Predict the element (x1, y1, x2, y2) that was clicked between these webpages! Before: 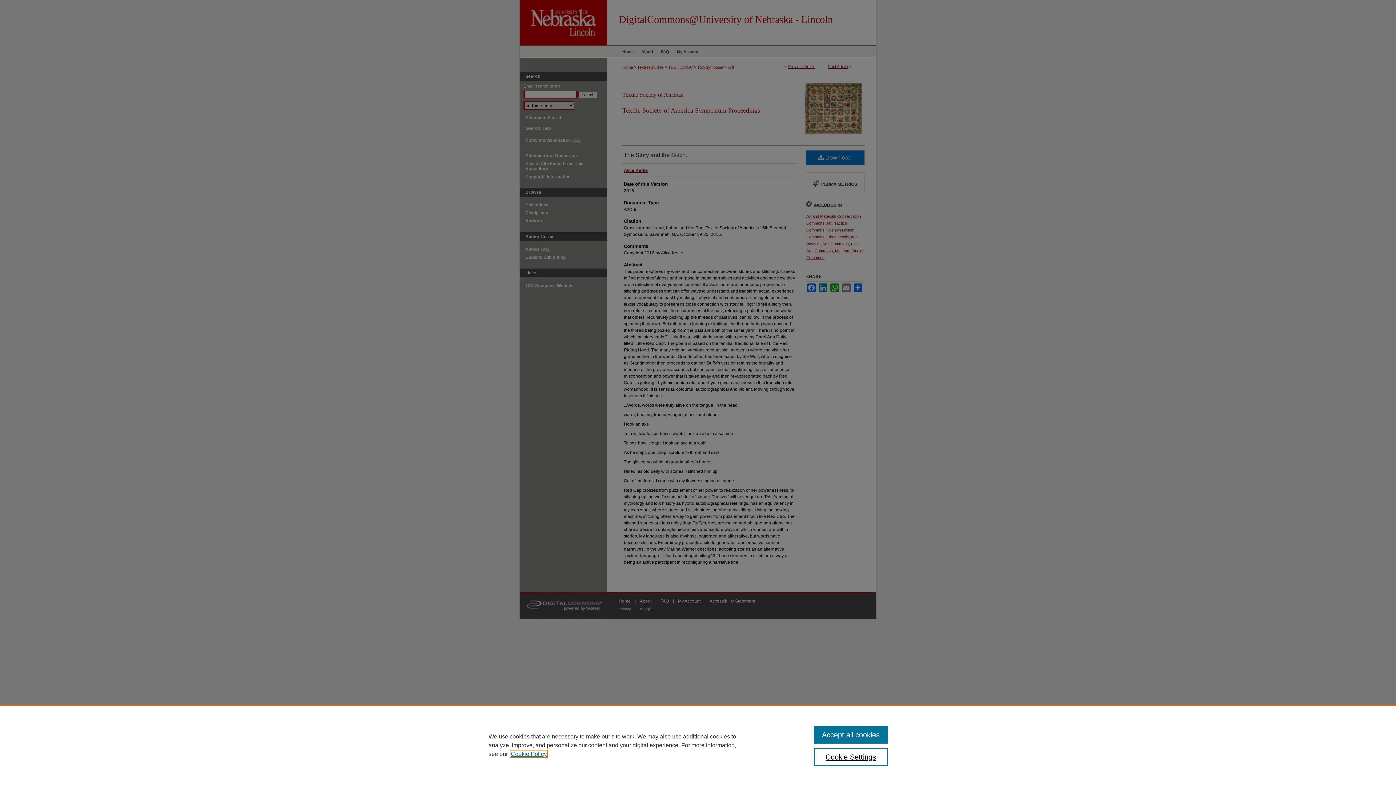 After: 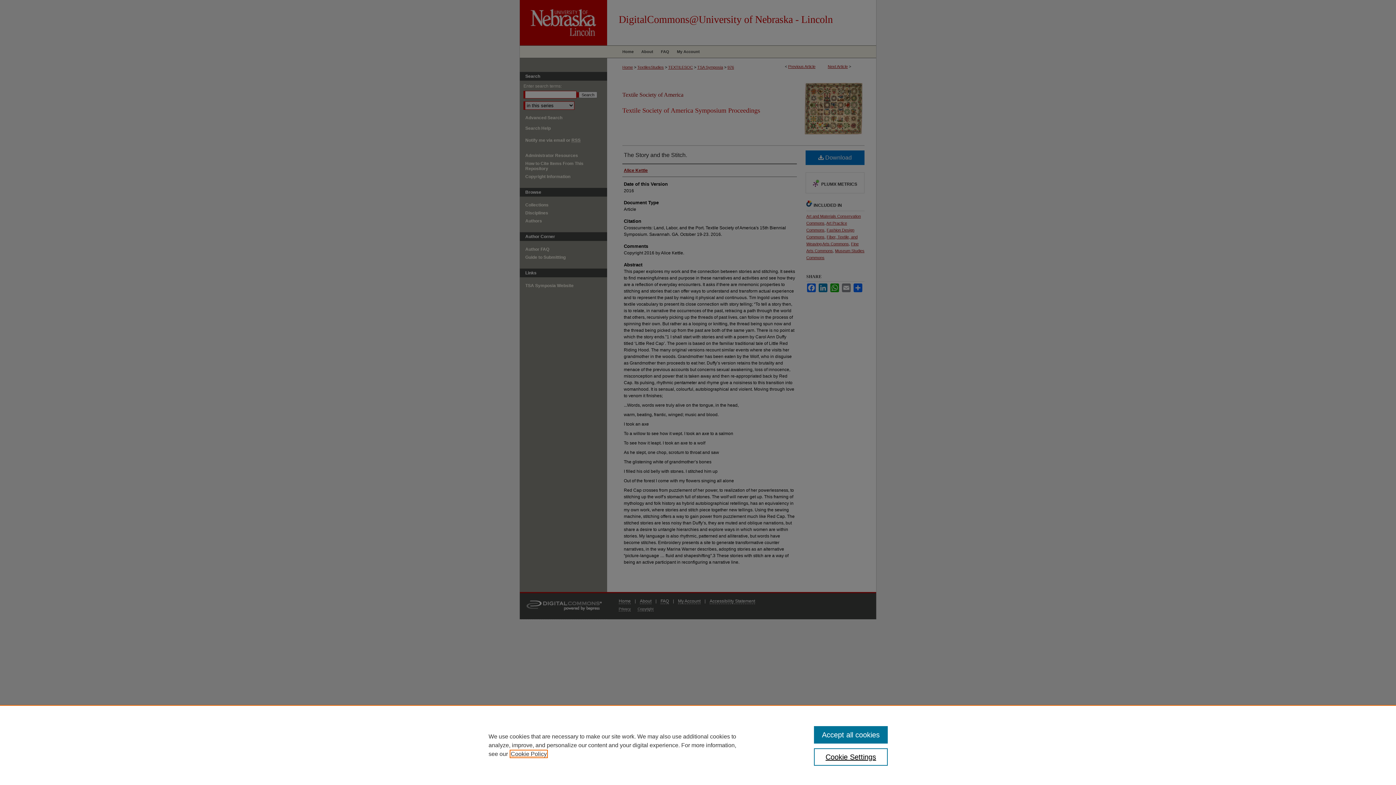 Action: label: , opens in a new tab bbox: (510, 751, 546, 757)